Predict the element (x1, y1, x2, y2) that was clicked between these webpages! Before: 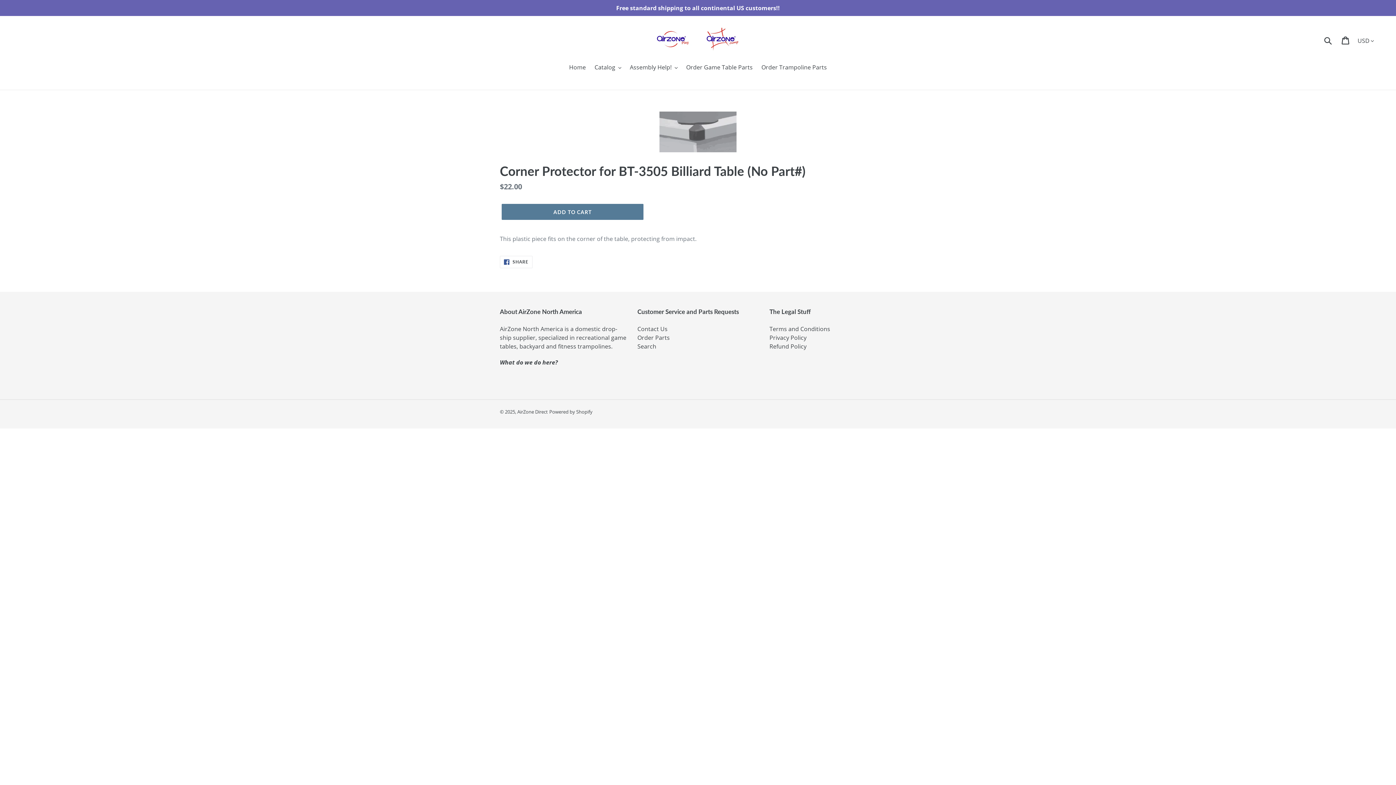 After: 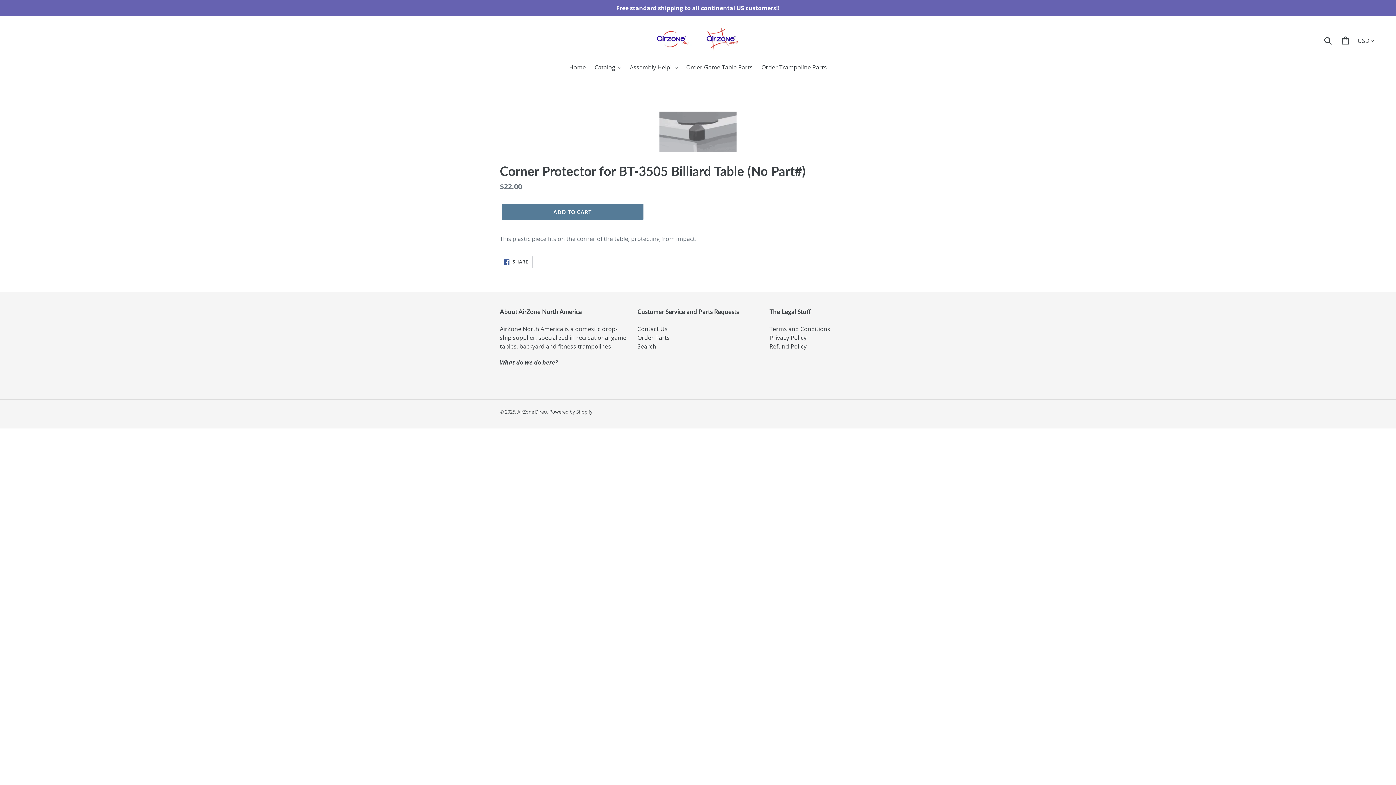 Action: label:  SHARE
SHARE ON FACEBOOK bbox: (500, 256, 532, 268)